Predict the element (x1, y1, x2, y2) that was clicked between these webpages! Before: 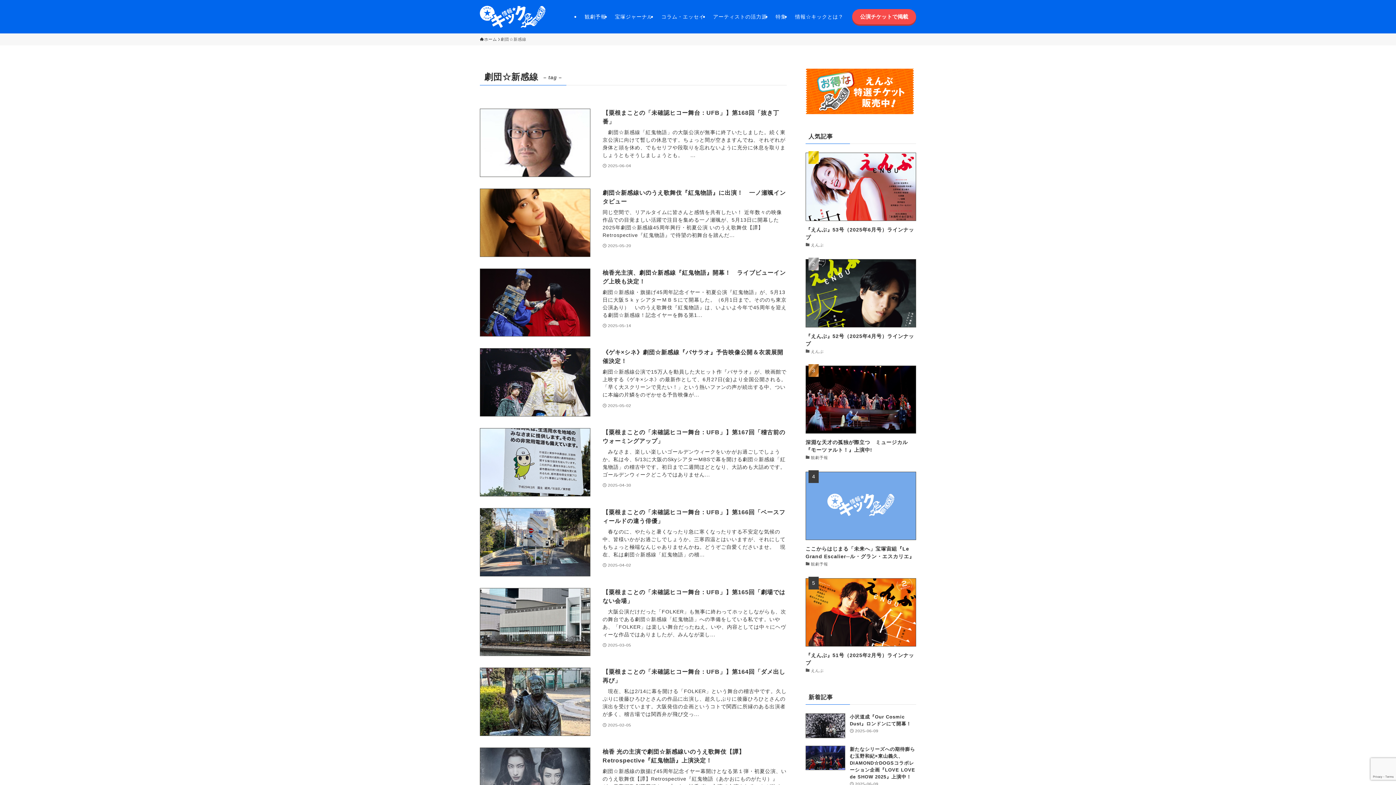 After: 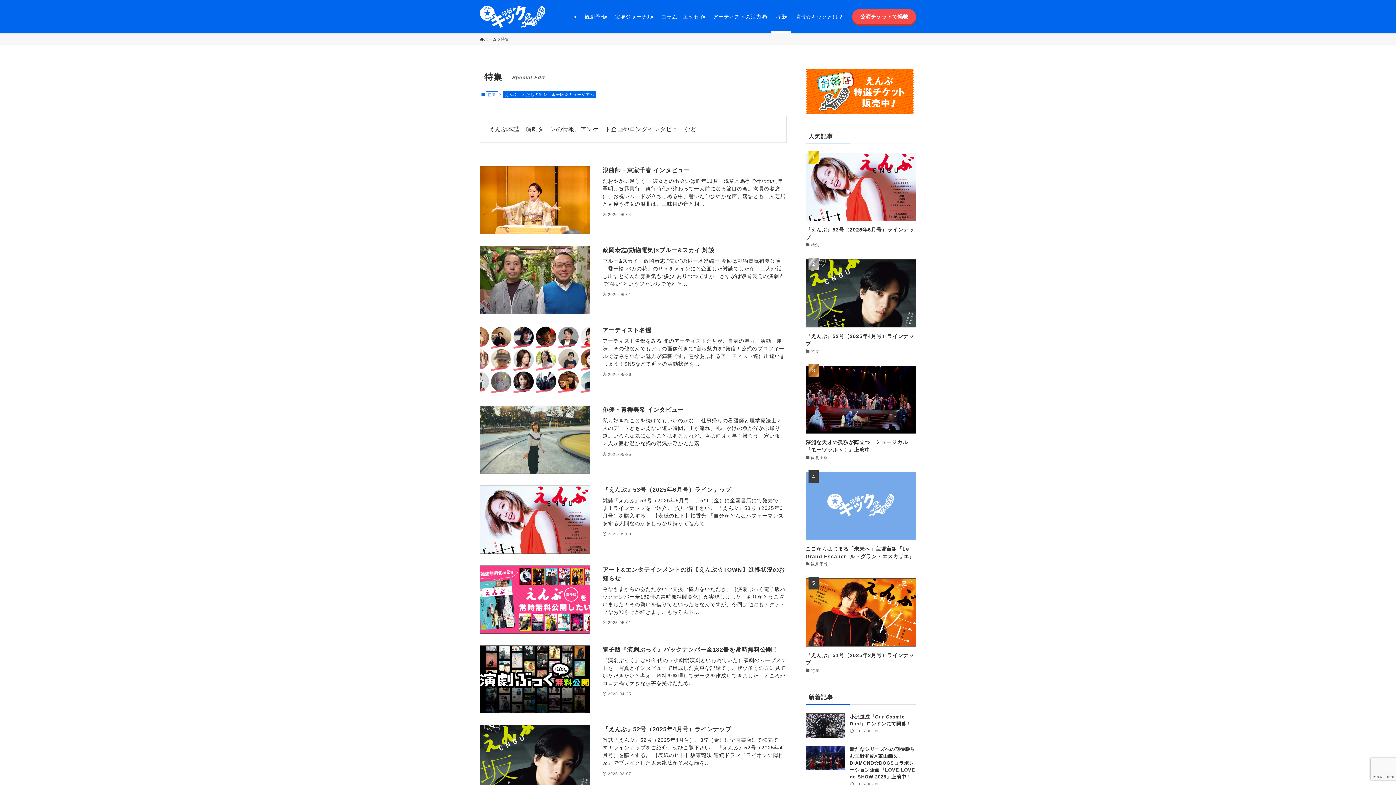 Action: label: 特集 bbox: (771, 0, 790, 33)